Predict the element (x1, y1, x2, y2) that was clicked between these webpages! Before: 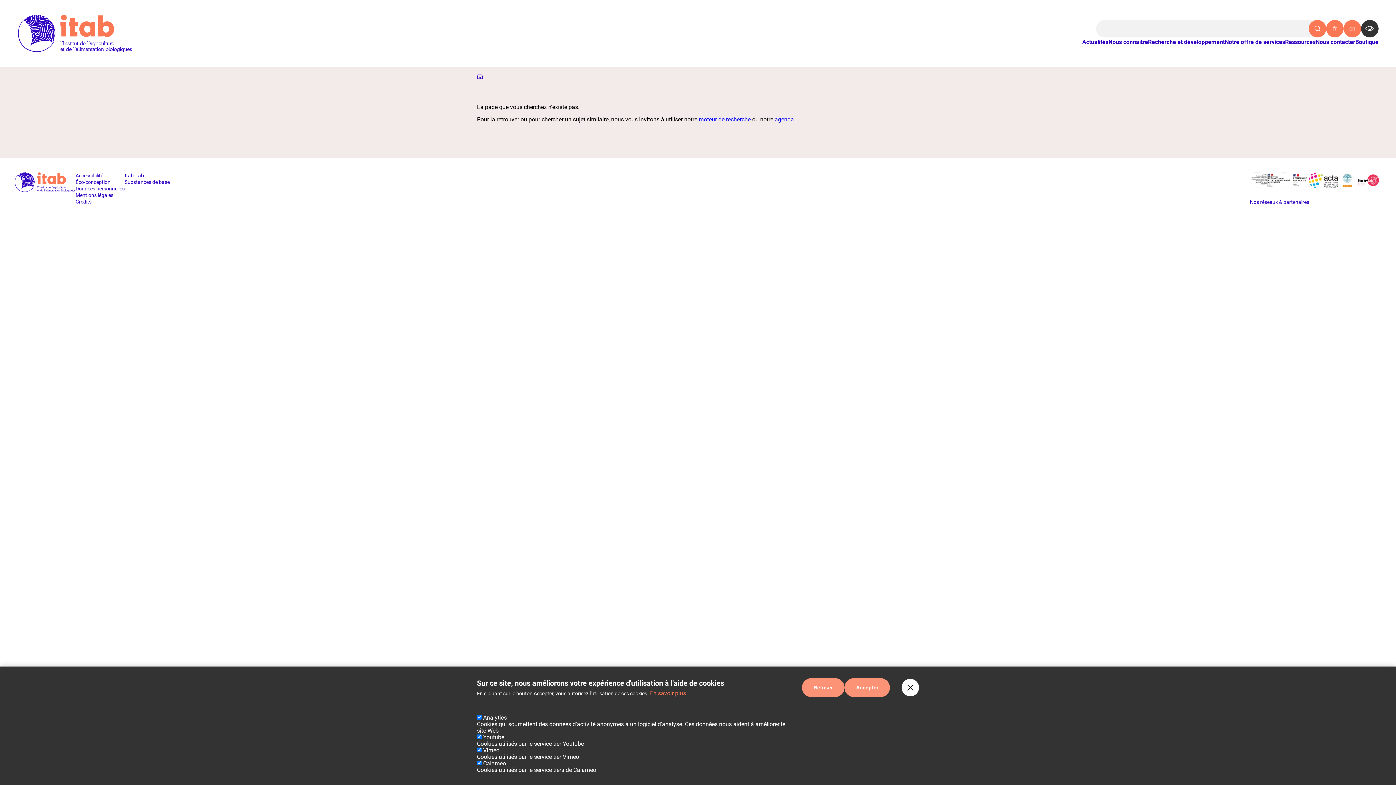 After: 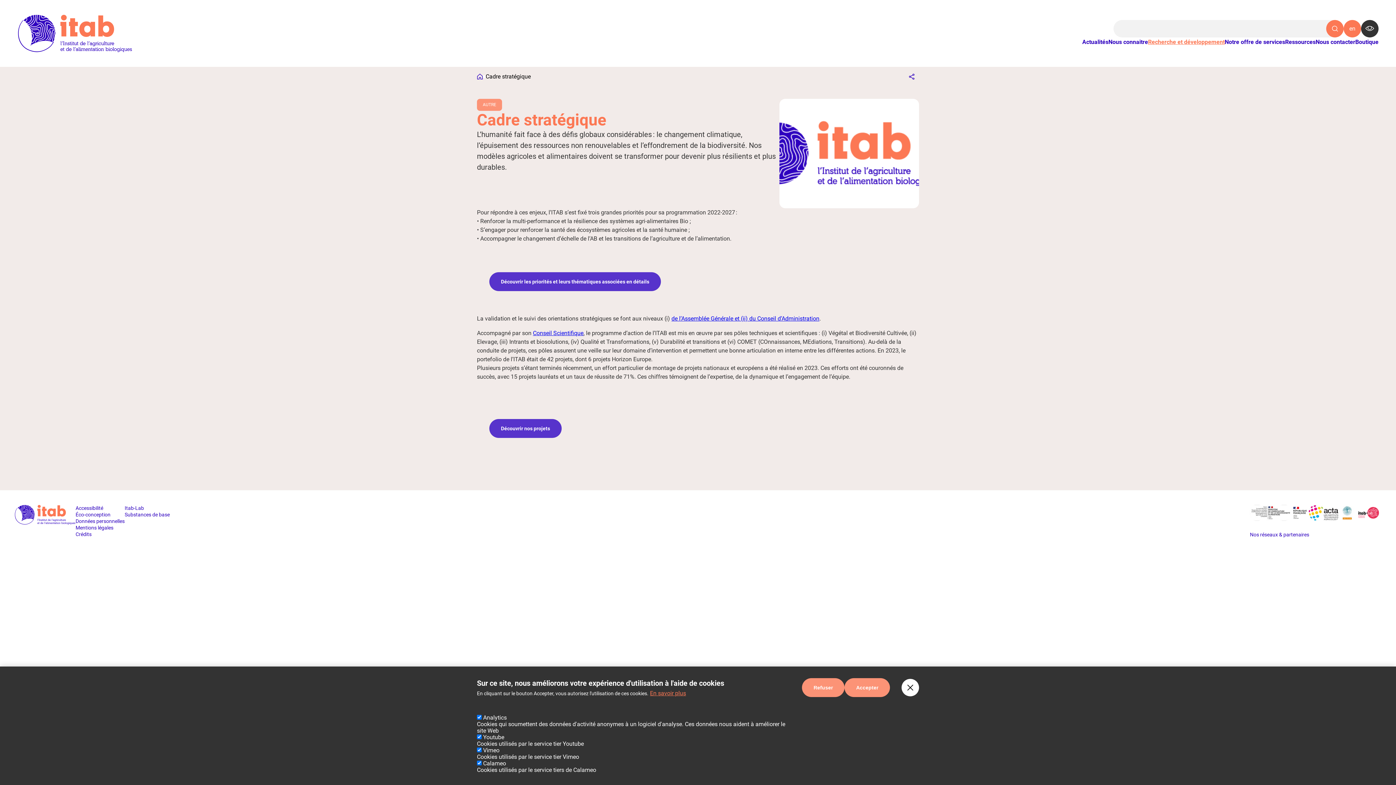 Action: label: Recherche et développement bbox: (1148, 37, 1225, 46)